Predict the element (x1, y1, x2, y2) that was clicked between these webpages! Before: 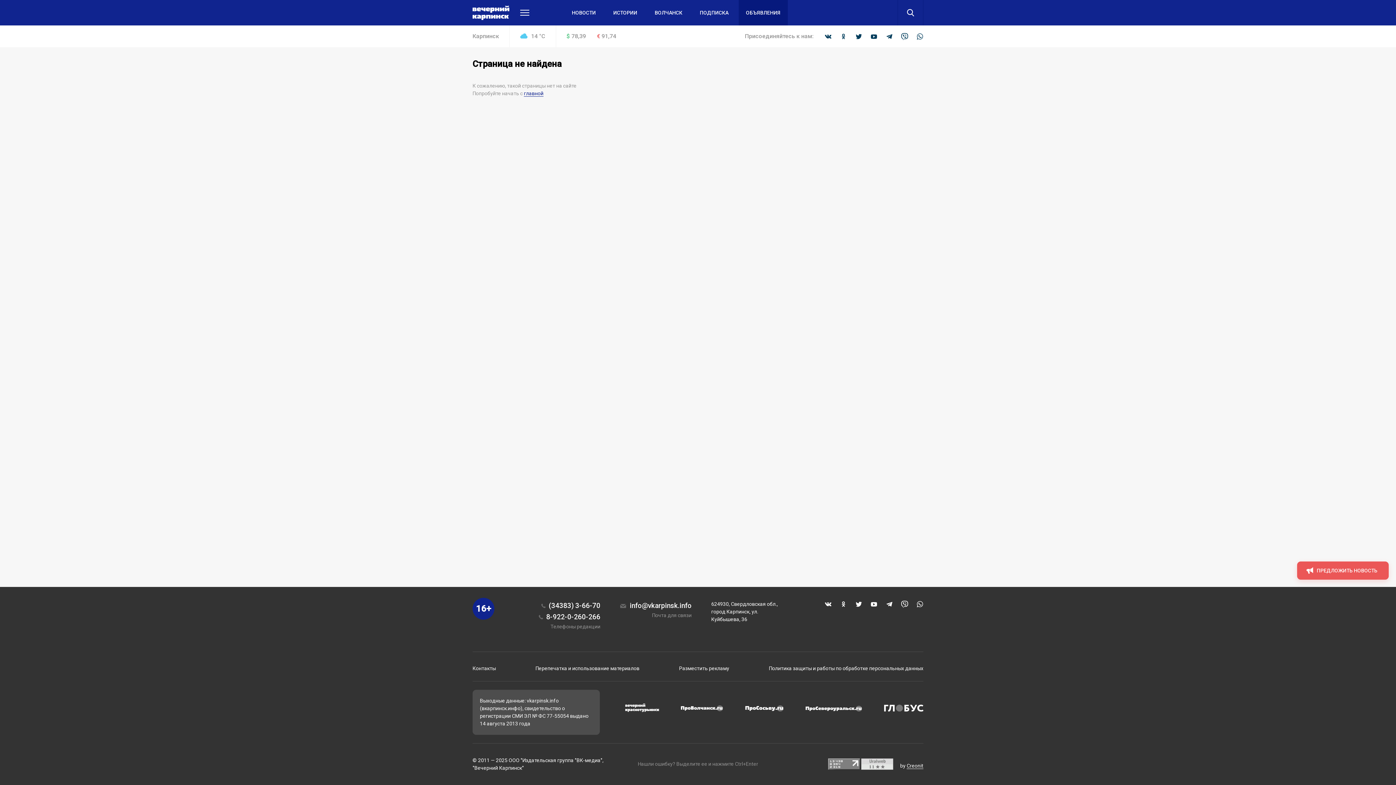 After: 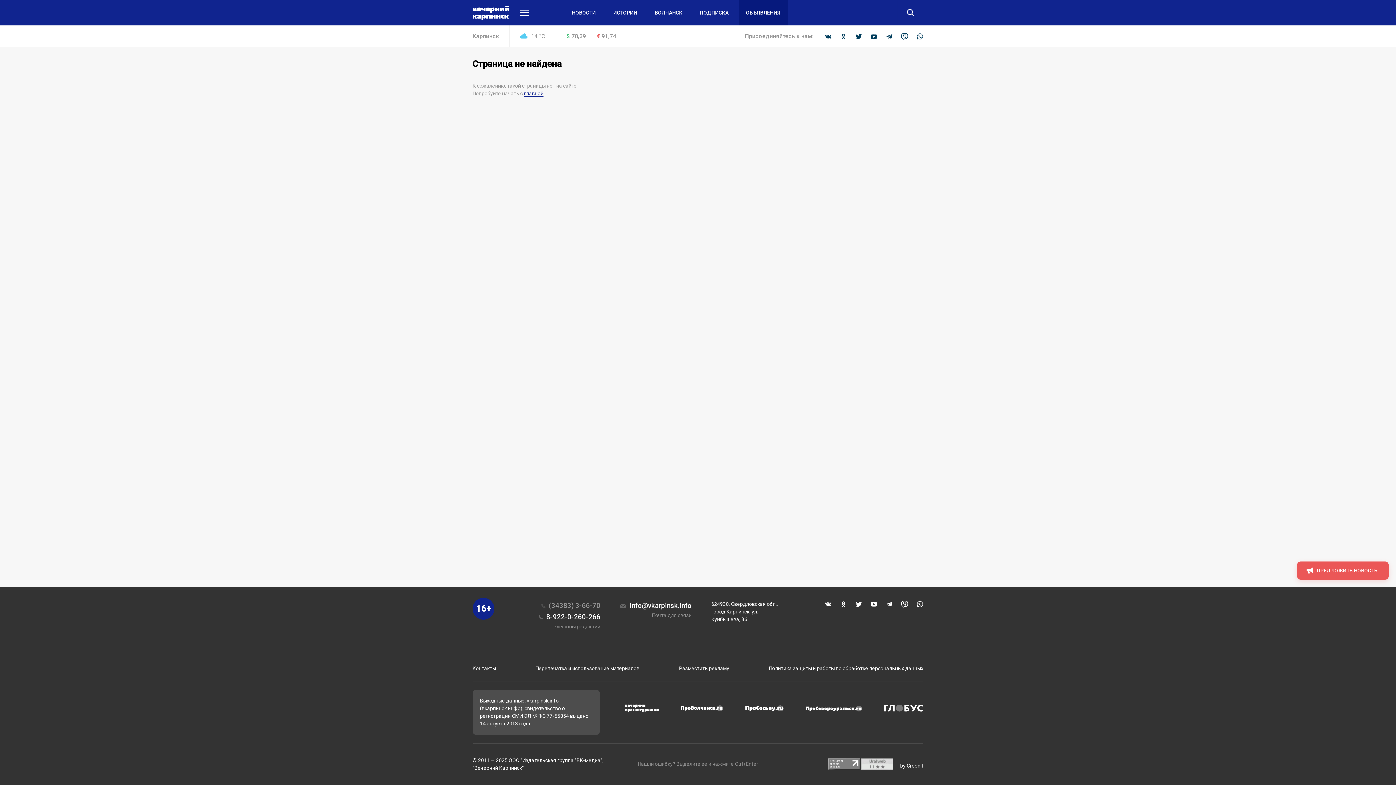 Action: label: (34383) 3-66-70 bbox: (548, 600, 600, 612)